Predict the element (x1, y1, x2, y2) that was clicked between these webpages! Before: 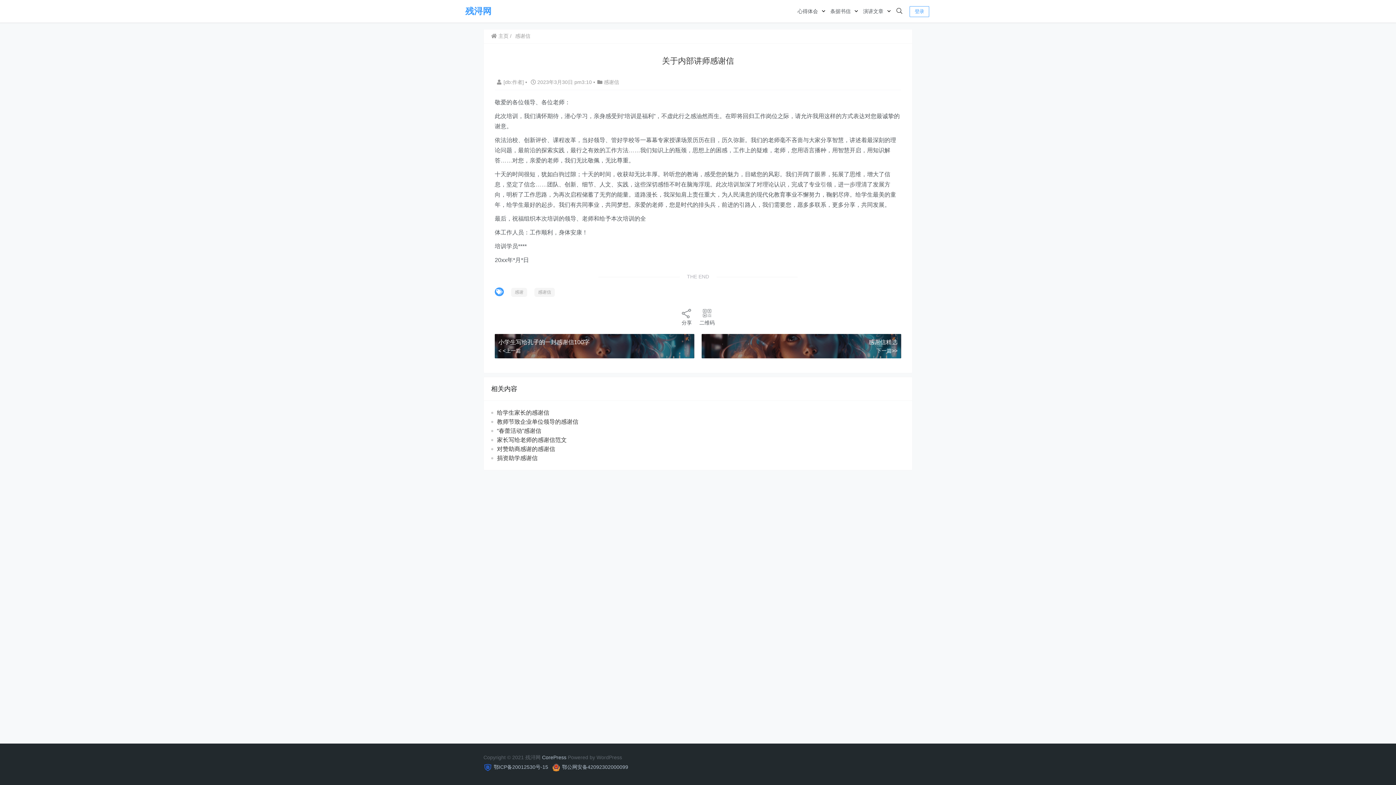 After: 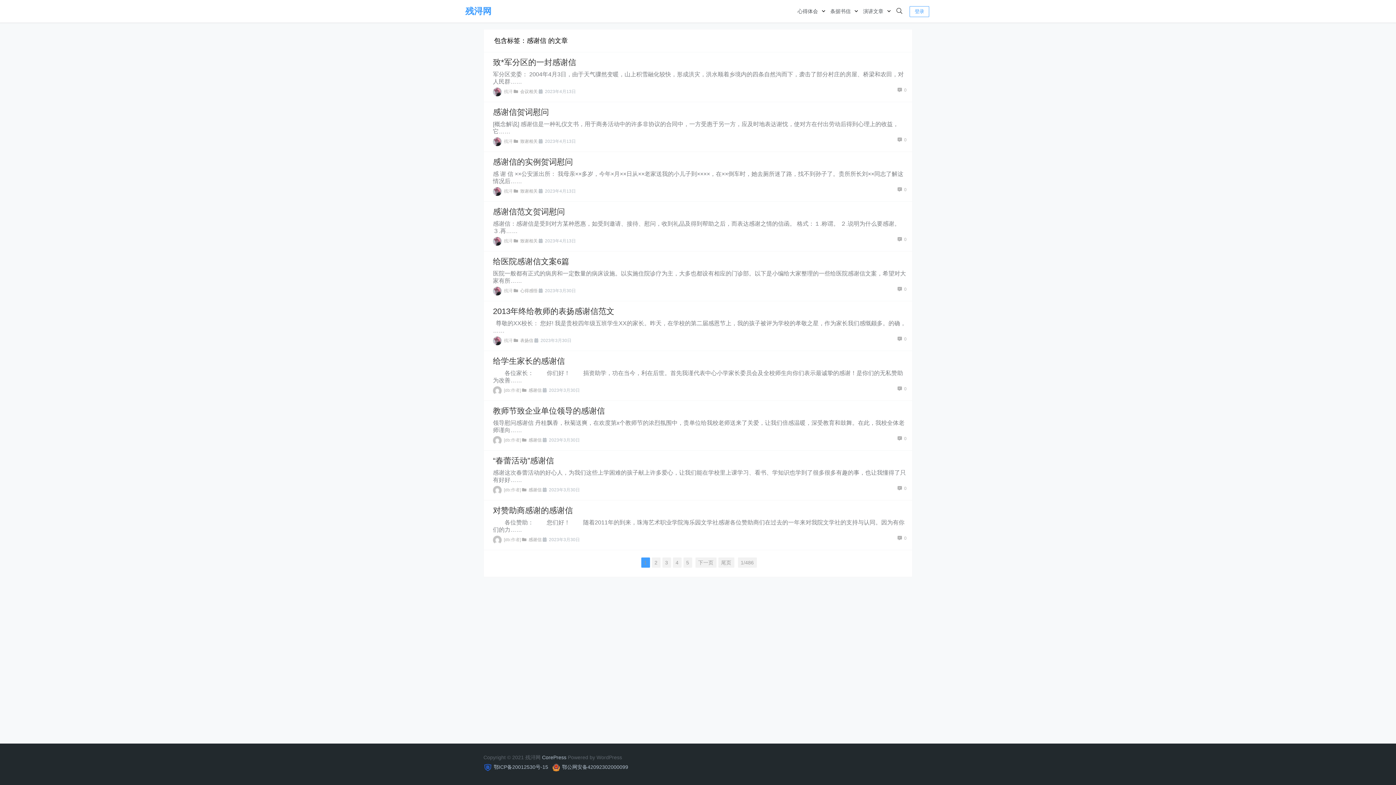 Action: label: 感谢信 bbox: (534, 288, 554, 297)